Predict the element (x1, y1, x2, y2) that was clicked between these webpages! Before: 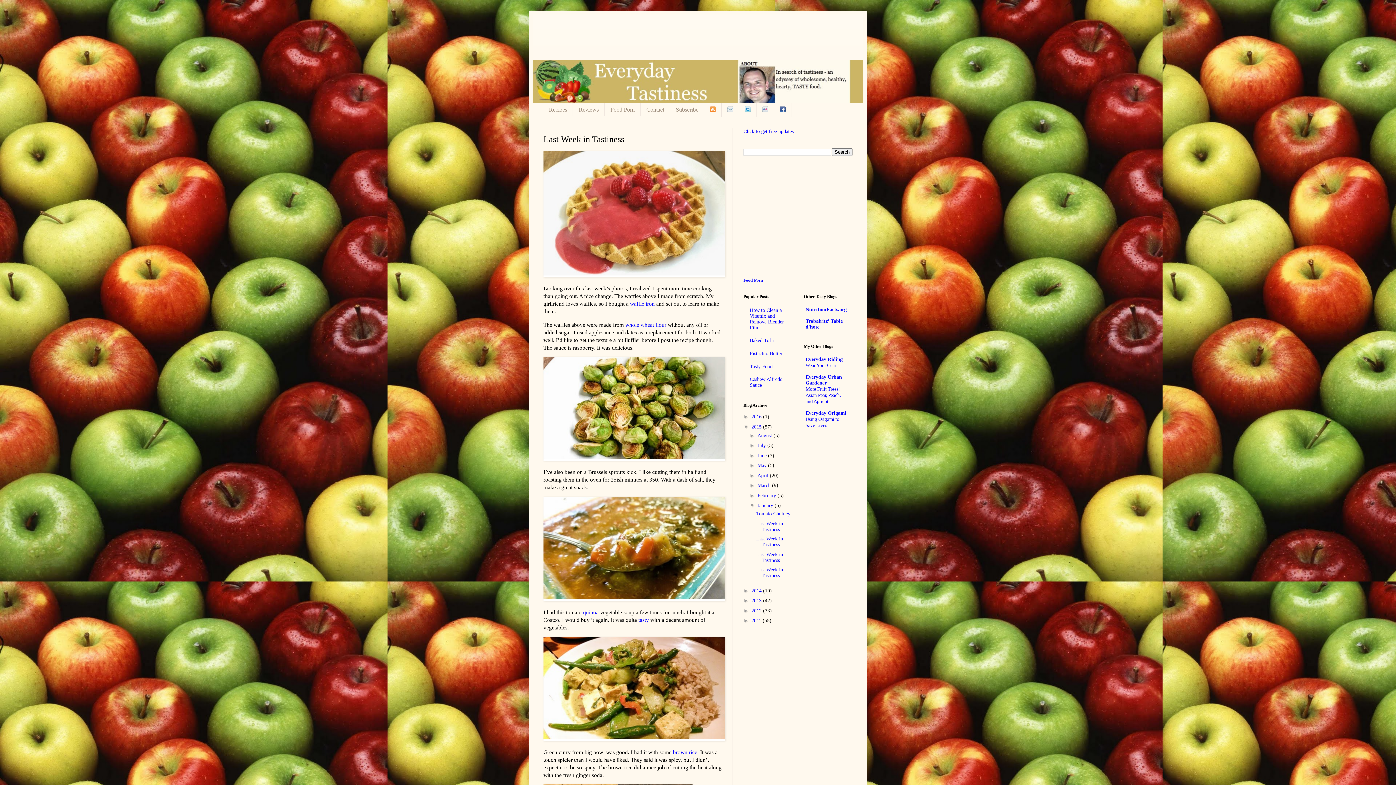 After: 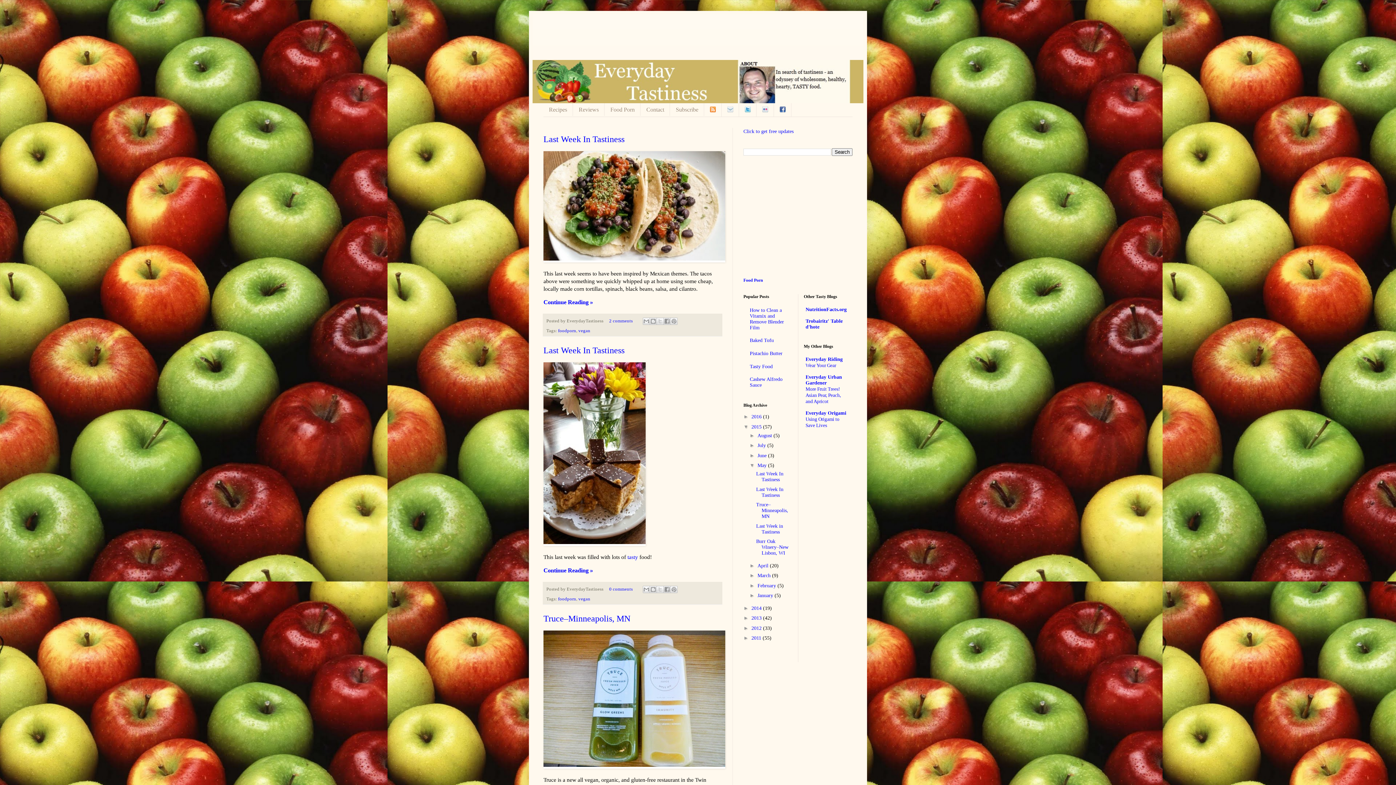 Action: bbox: (757, 463, 768, 468) label: May 